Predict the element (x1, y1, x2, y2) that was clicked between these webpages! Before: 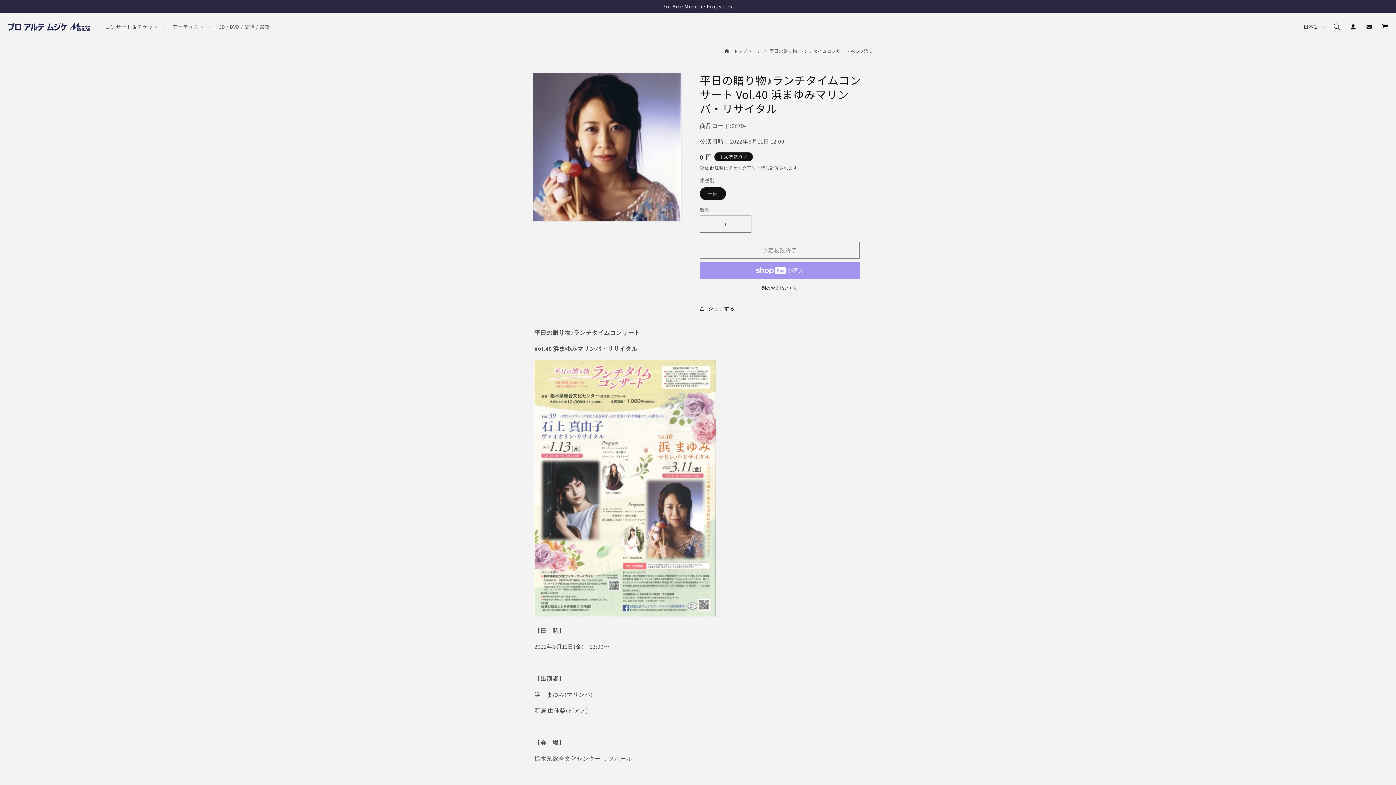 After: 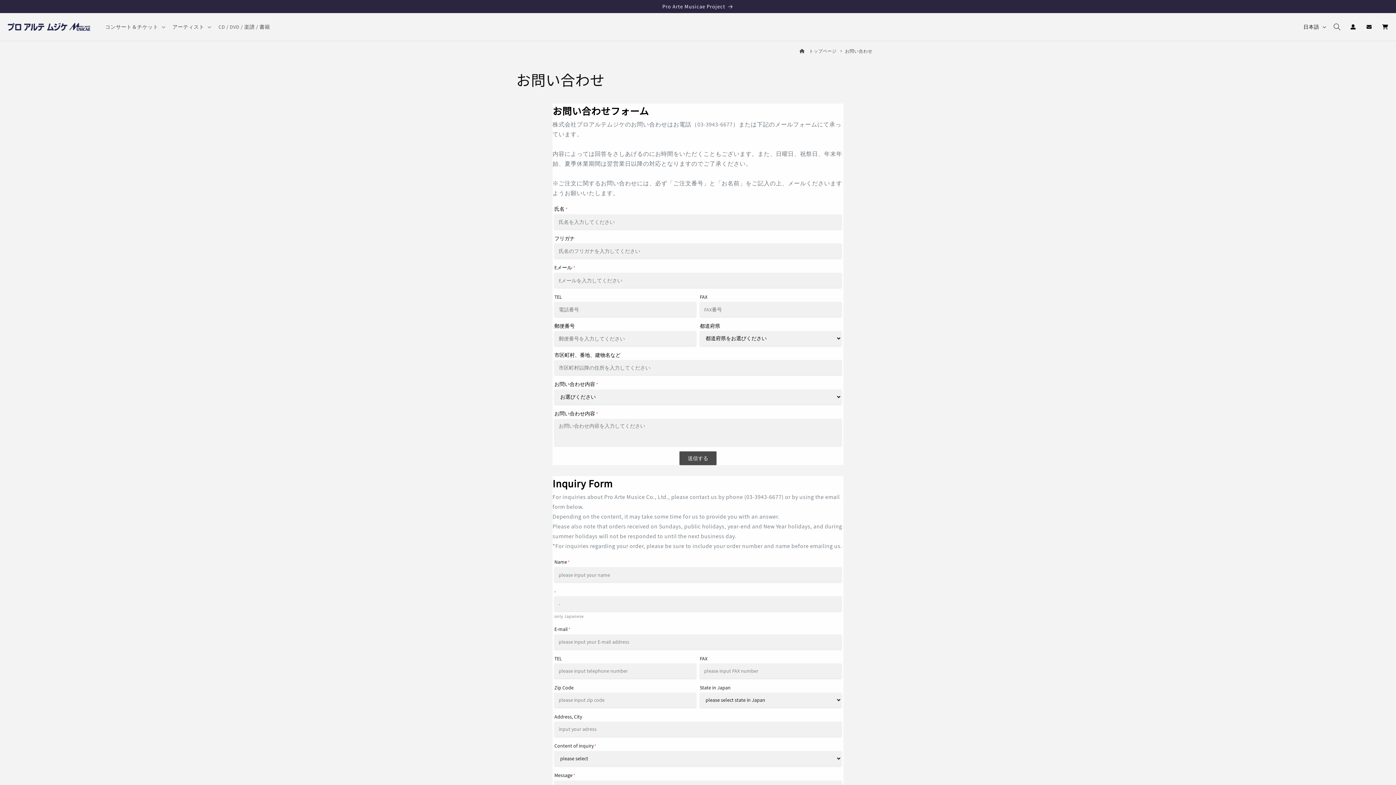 Action: bbox: (1361, 18, 1377, 34)